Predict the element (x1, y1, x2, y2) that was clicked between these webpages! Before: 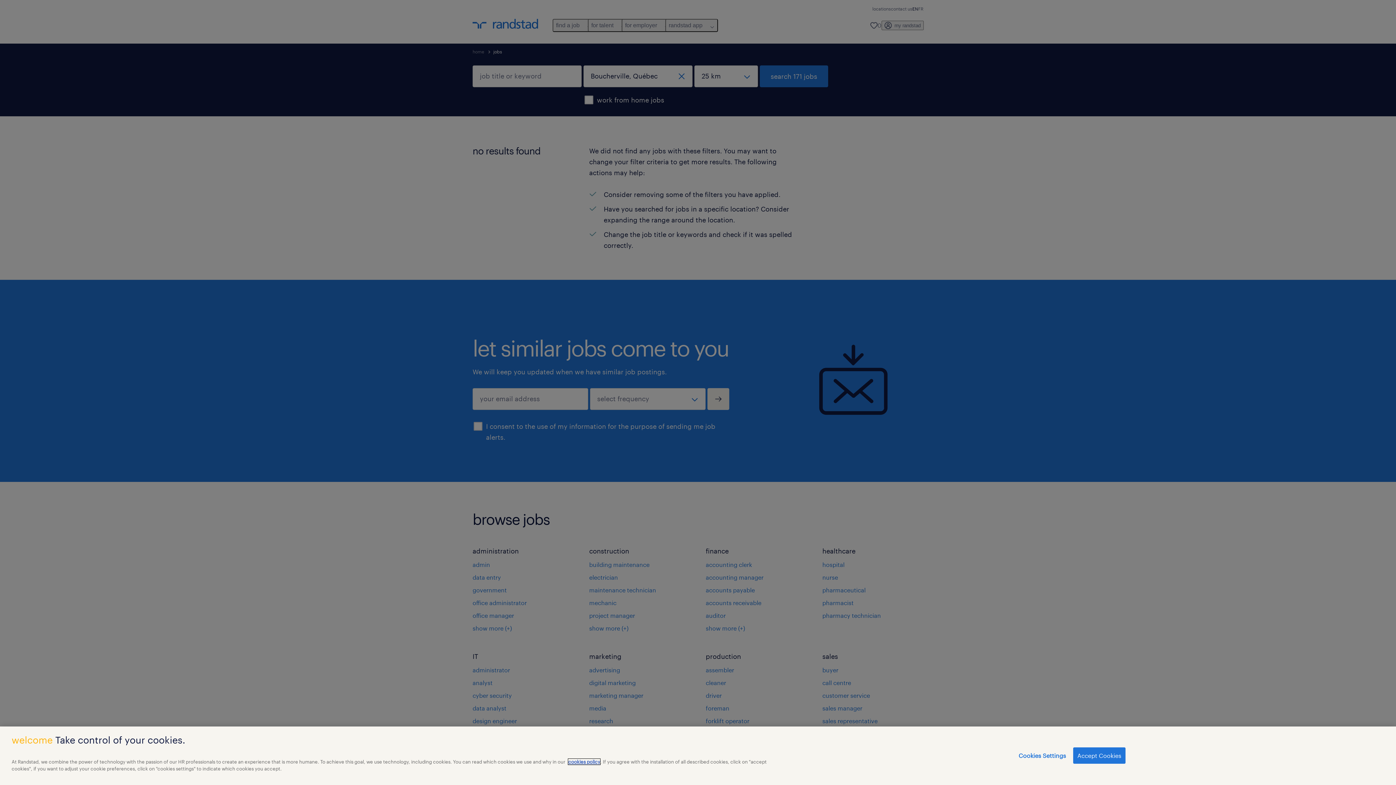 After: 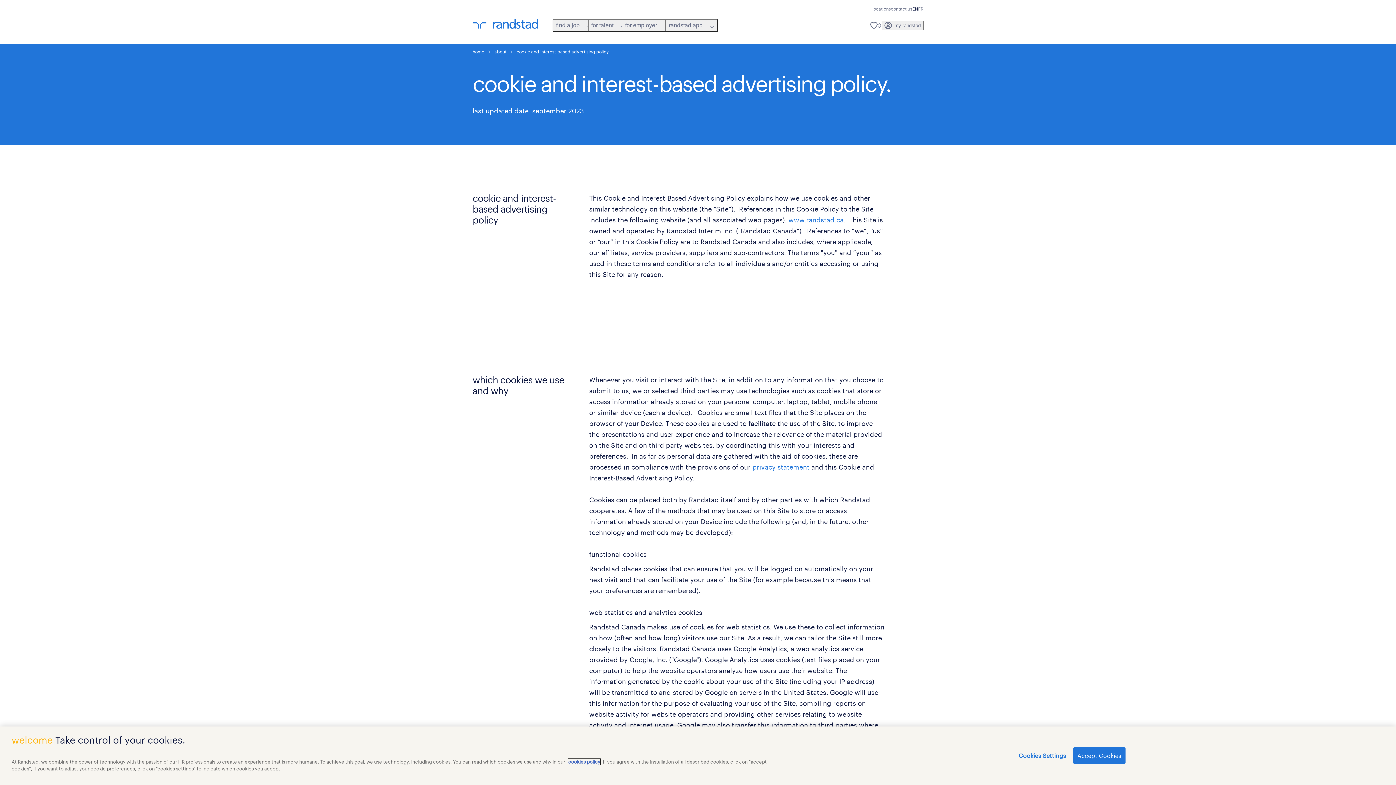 Action: bbox: (568, 759, 600, 765) label: cookies policy